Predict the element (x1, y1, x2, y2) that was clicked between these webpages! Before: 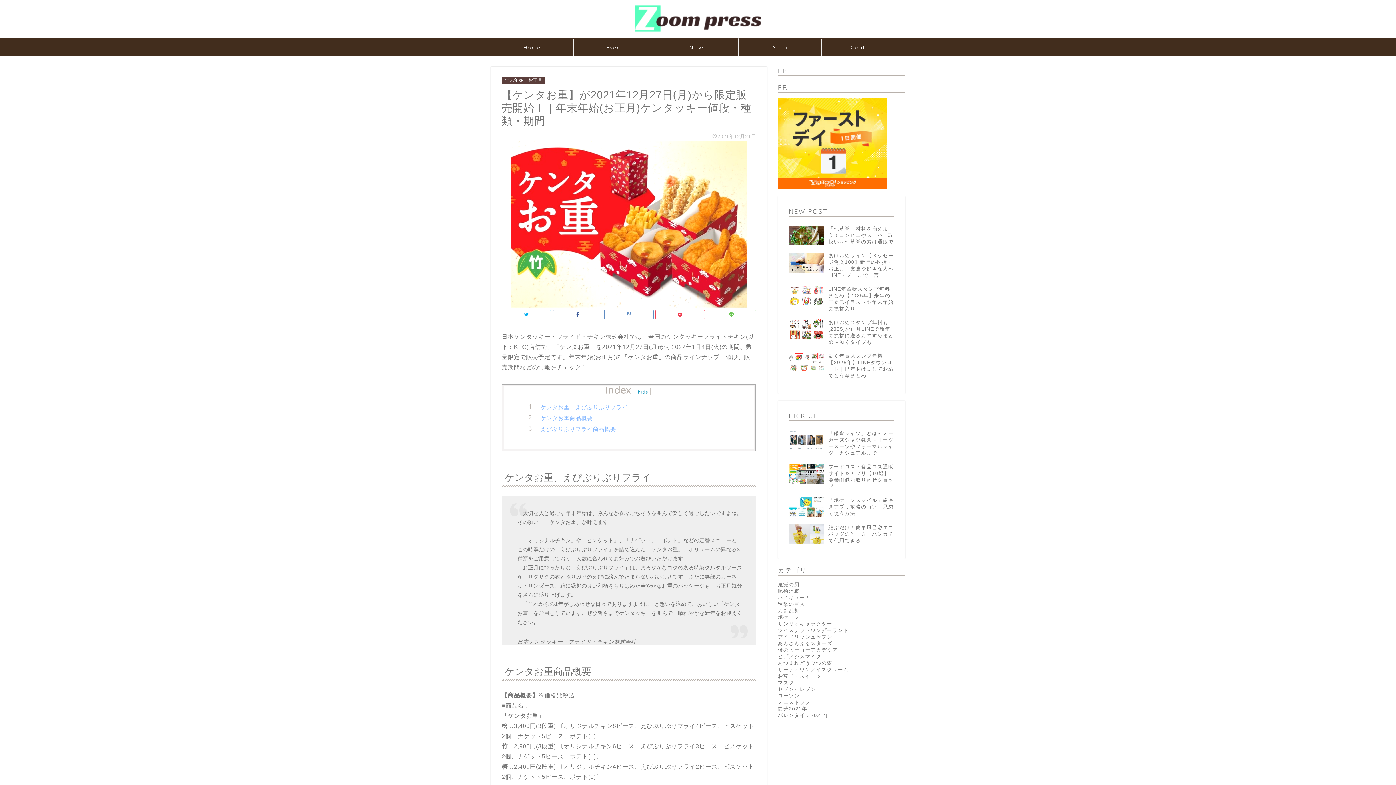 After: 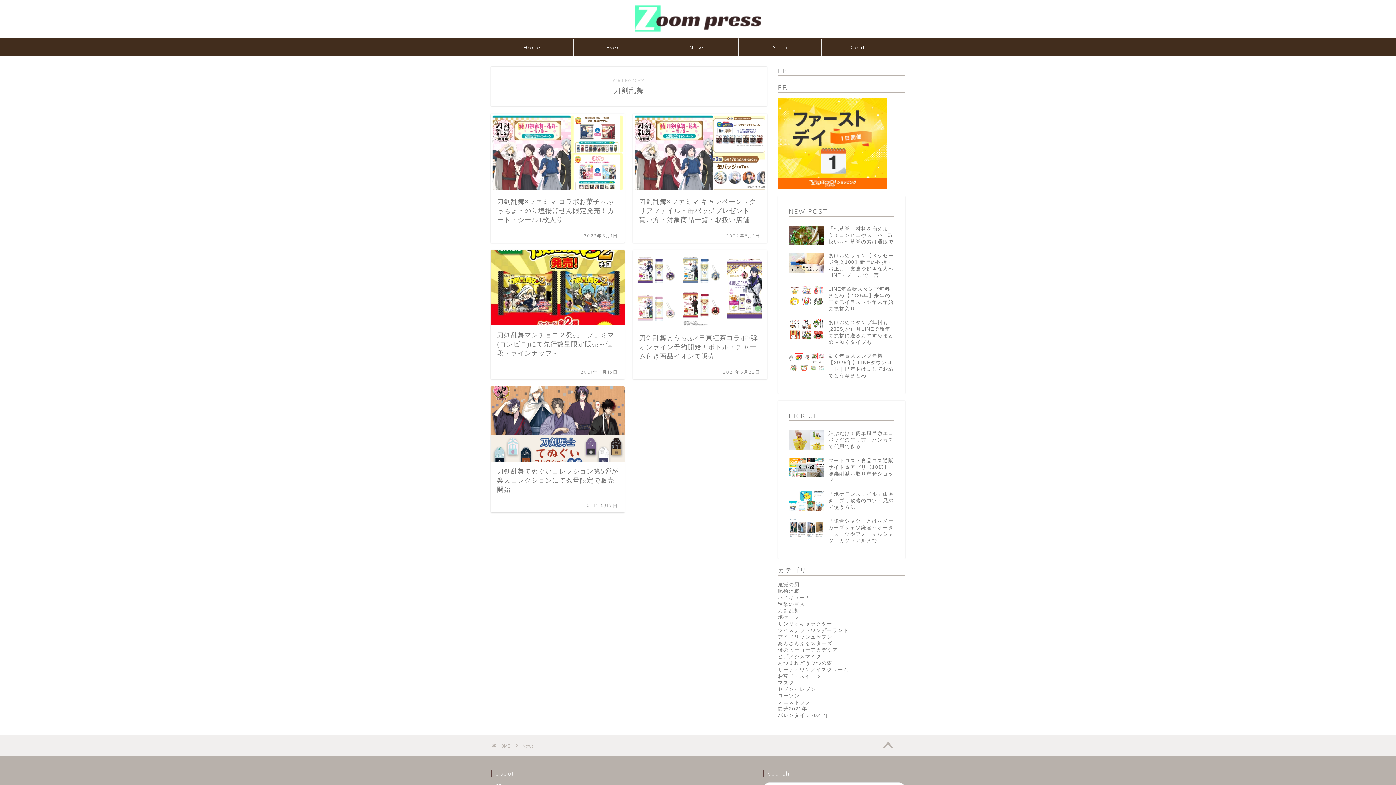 Action: label: 刀剣乱舞 bbox: (778, 608, 799, 613)